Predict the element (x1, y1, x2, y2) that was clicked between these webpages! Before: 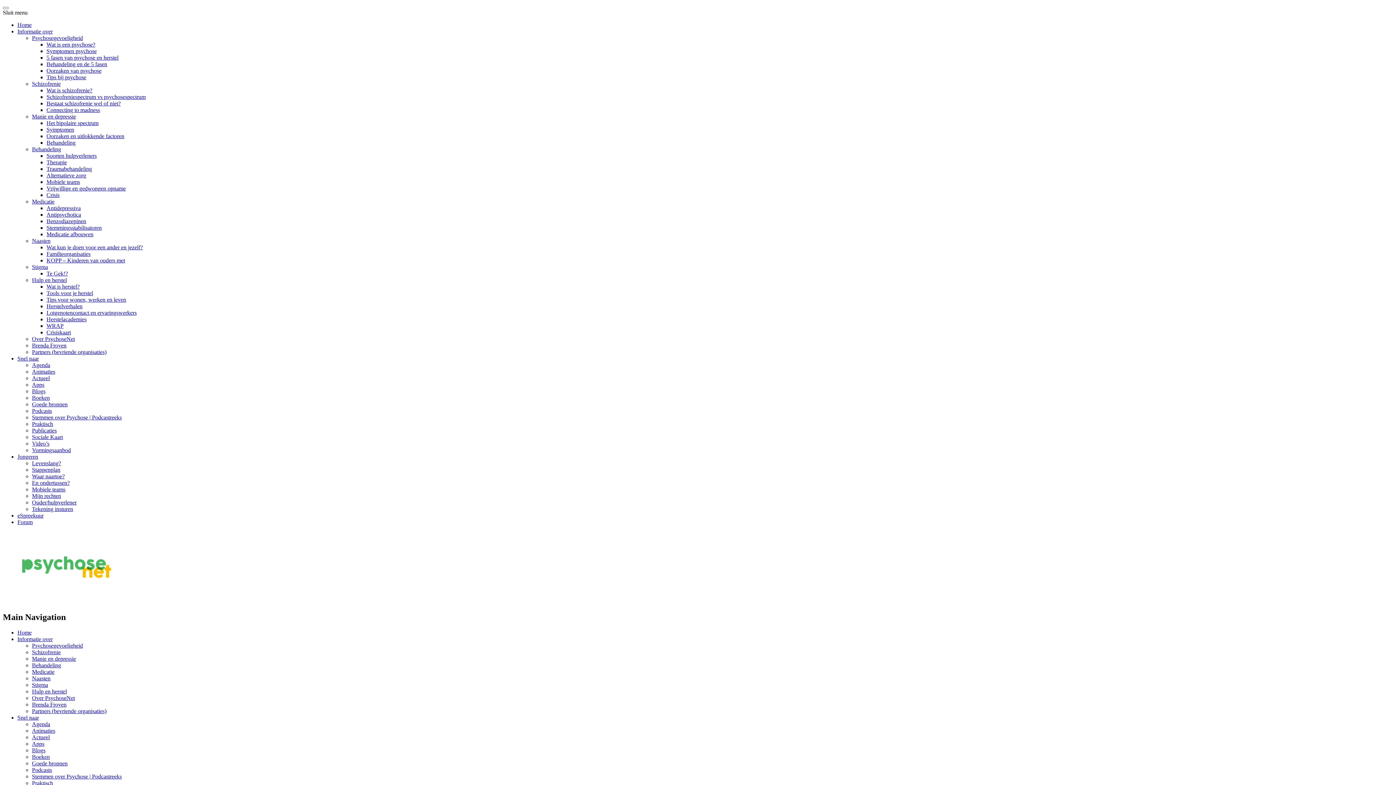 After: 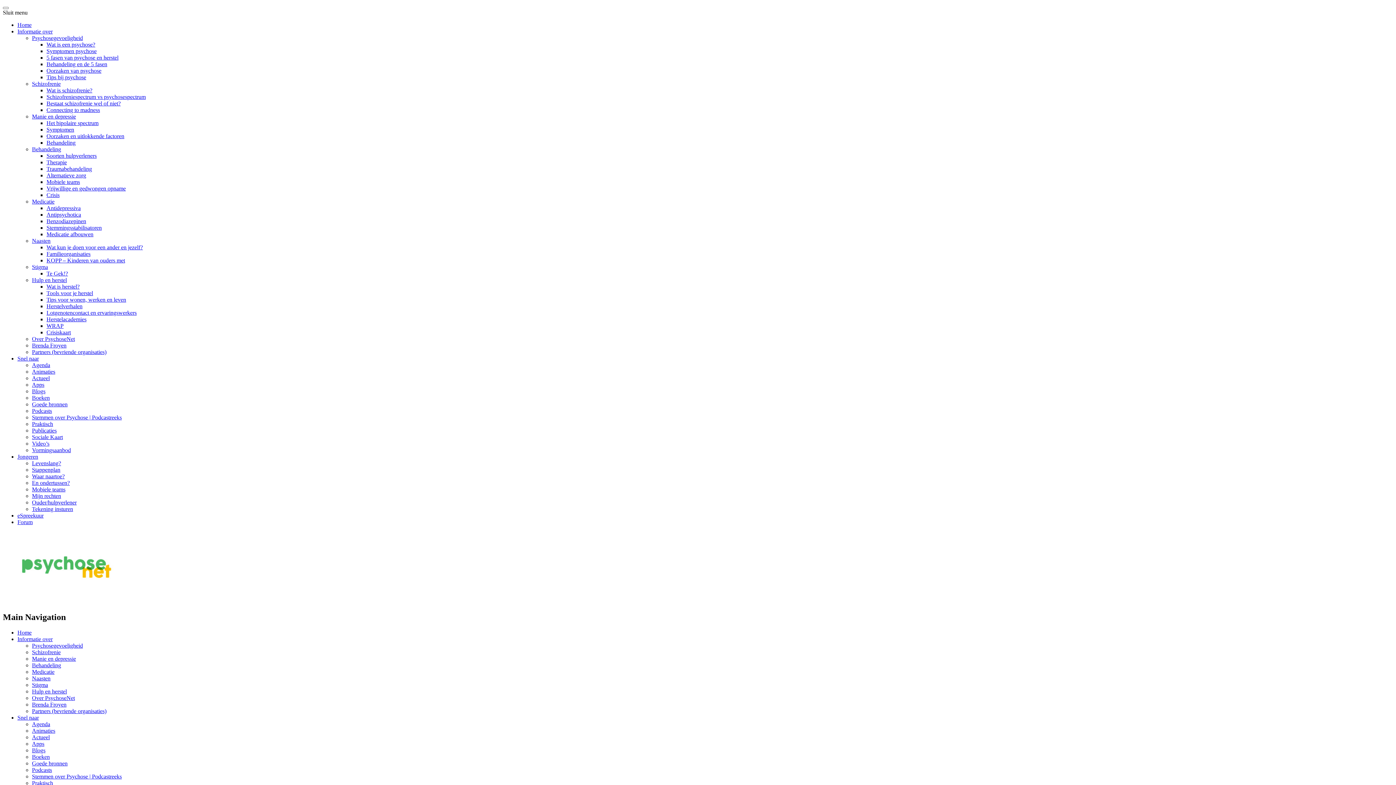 Action: label: Jongeren bbox: (17, 453, 38, 460)